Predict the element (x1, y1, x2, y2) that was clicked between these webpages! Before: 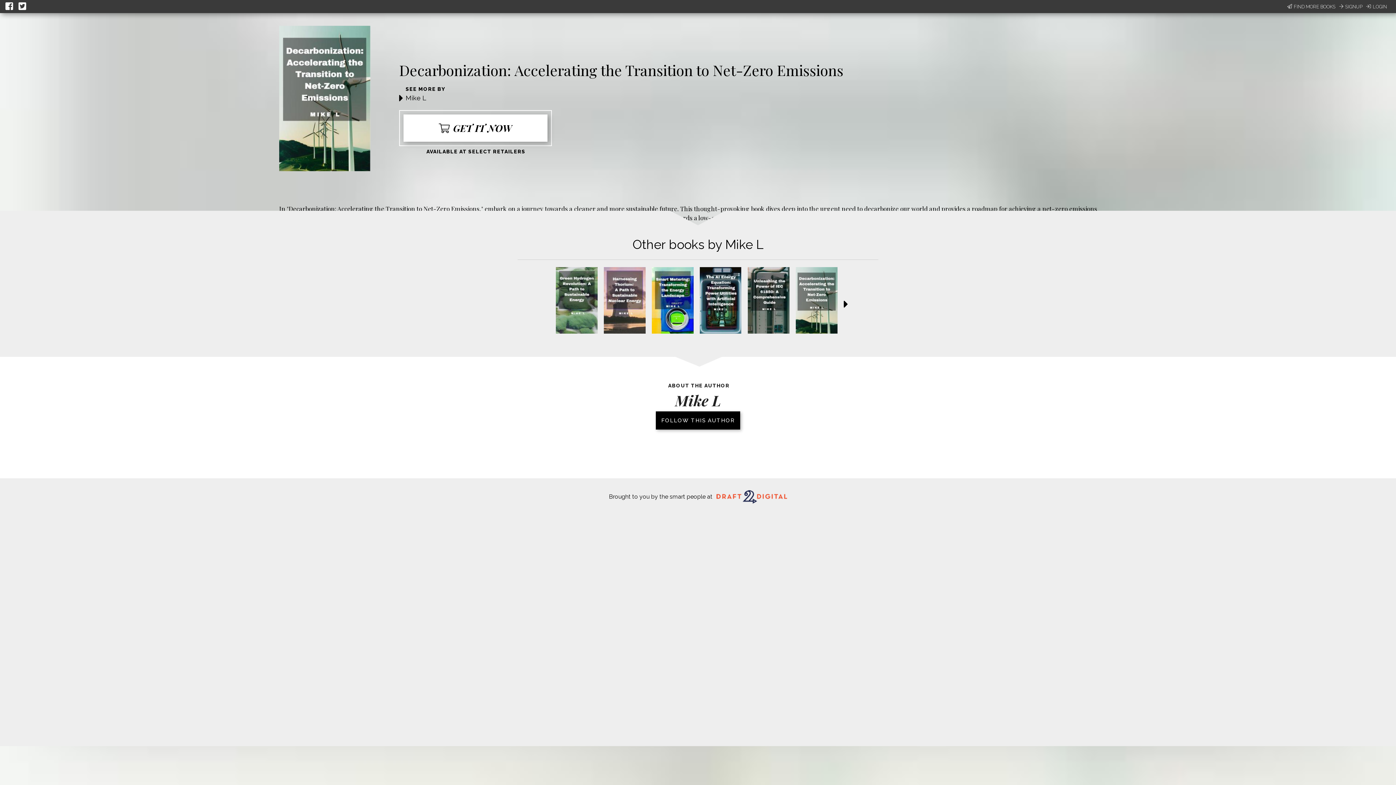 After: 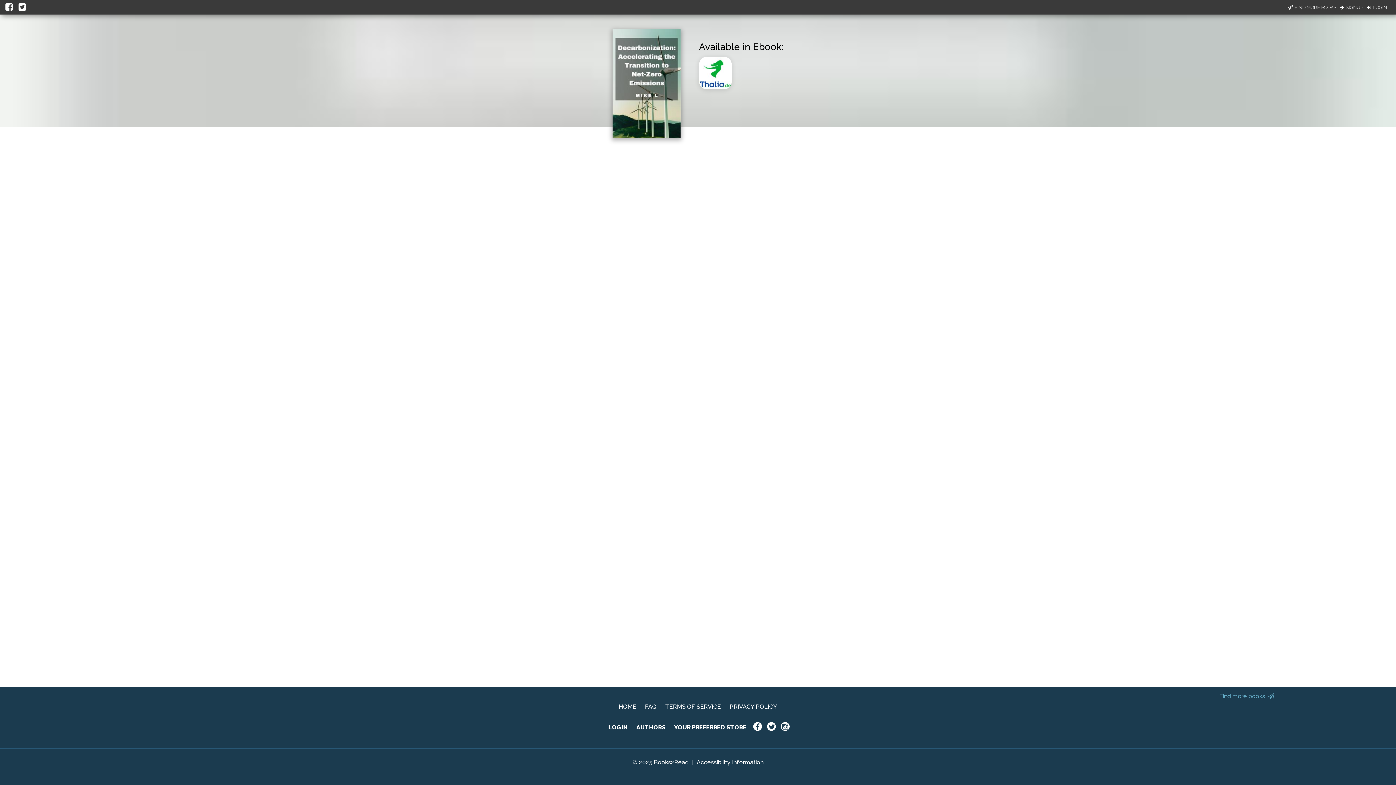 Action: label: GET IT NOW bbox: (403, 114, 547, 141)